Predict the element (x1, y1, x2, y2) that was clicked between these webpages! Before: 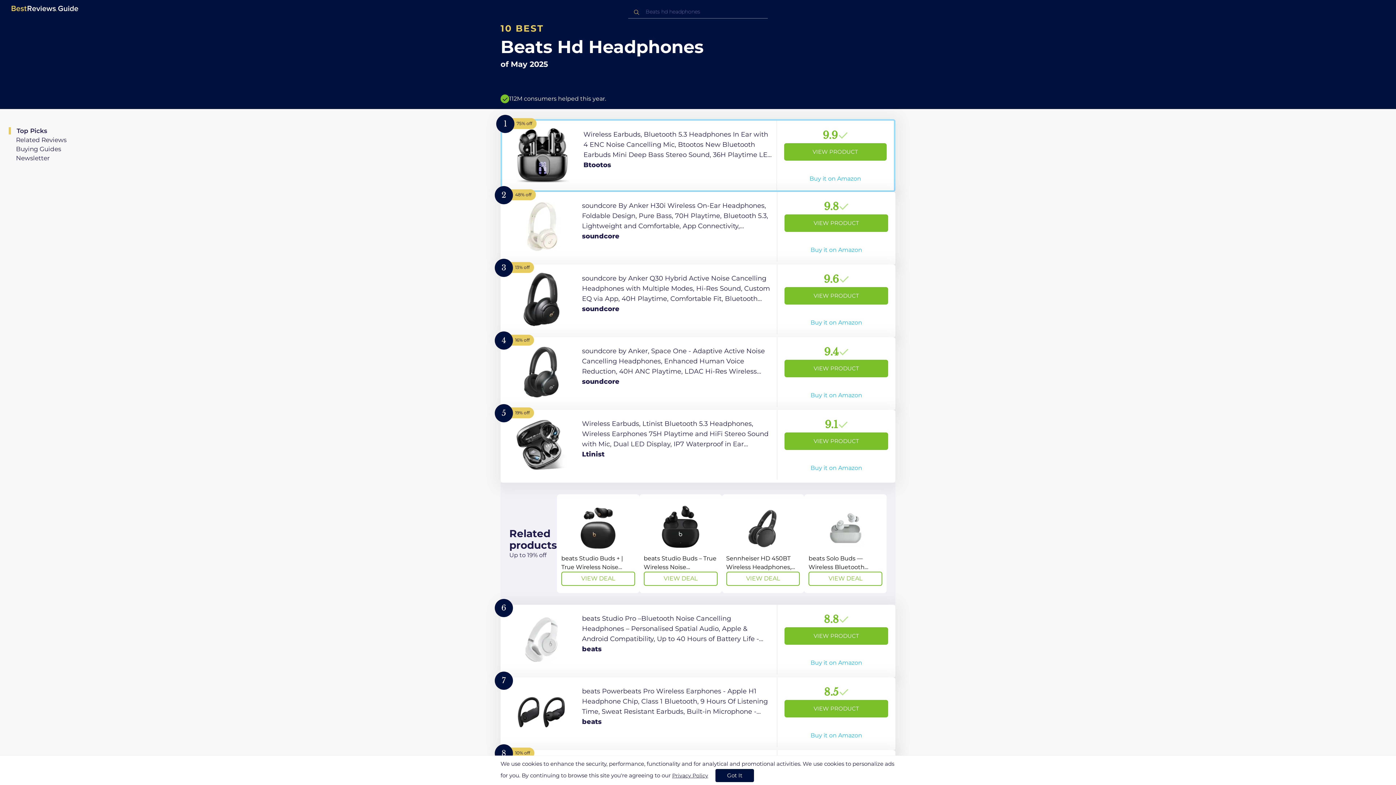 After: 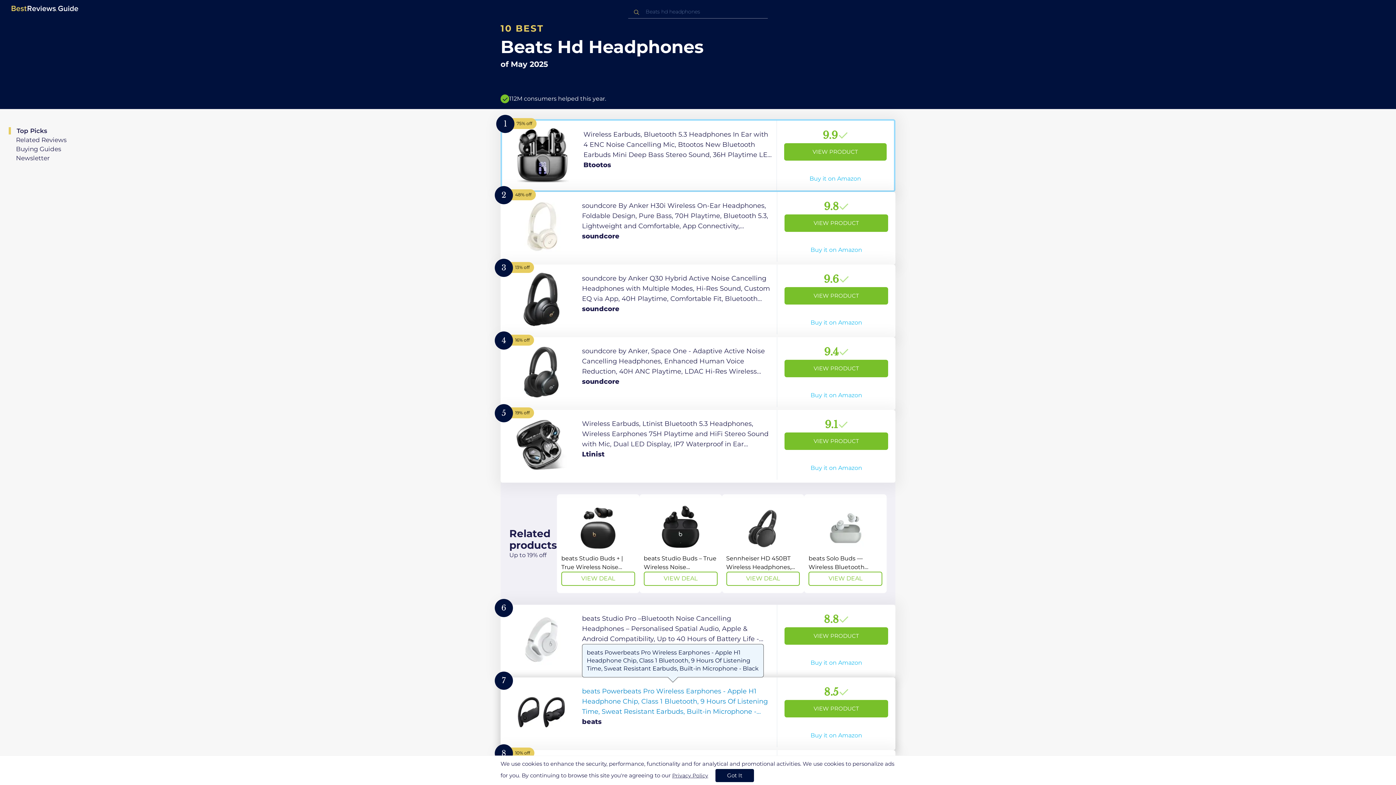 Action: bbox: (500, 677, 895, 750) label: View Product